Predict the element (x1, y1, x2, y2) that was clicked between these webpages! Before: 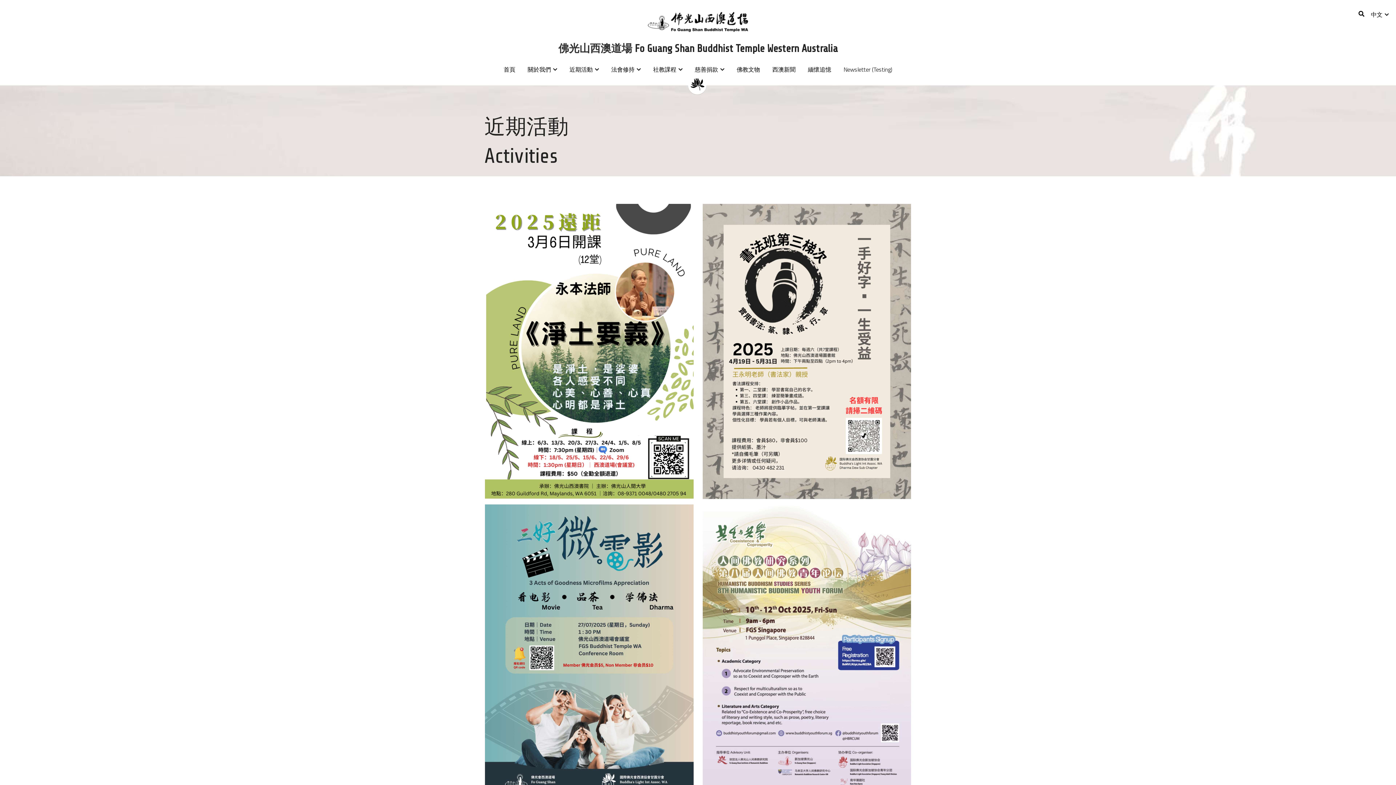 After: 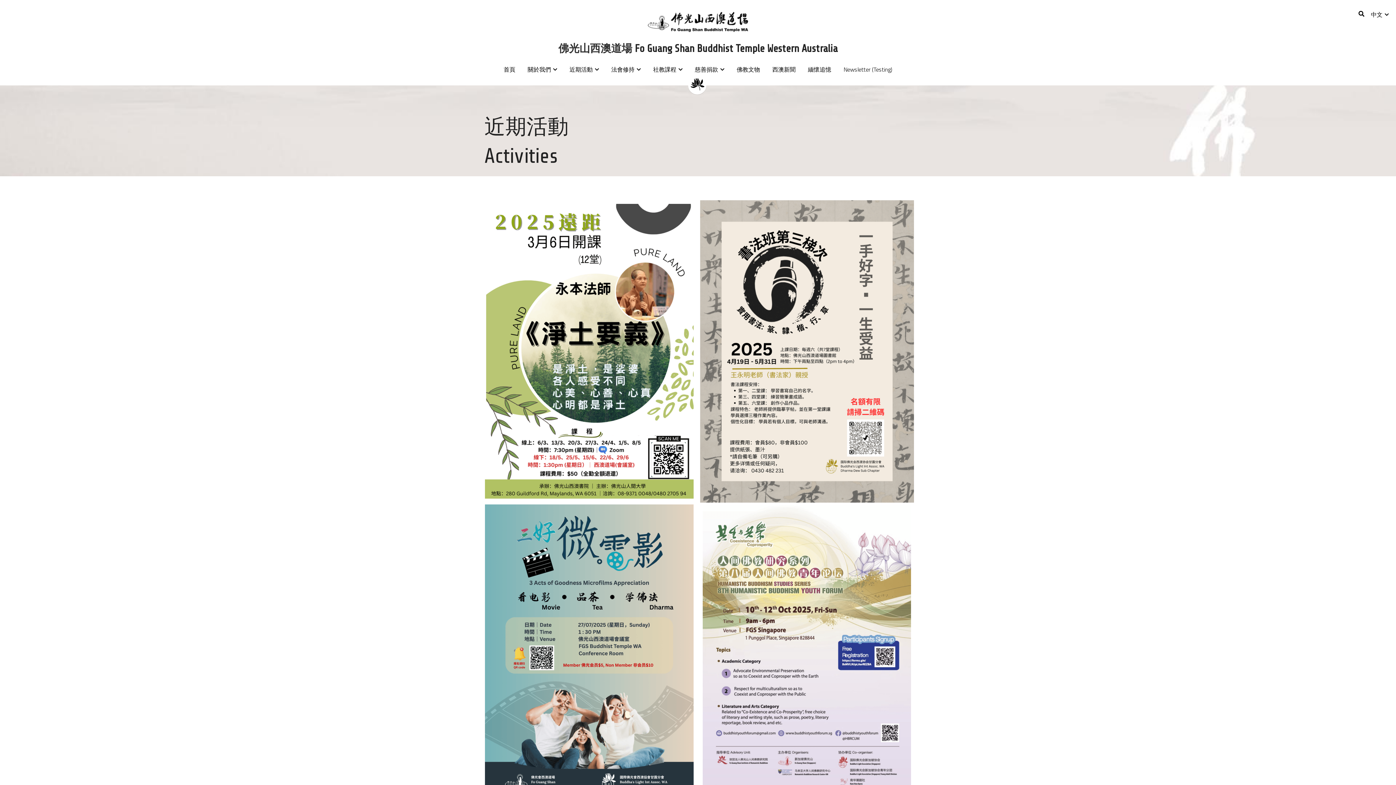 Action: label: image link bbox: (702, 348, 911, 353)